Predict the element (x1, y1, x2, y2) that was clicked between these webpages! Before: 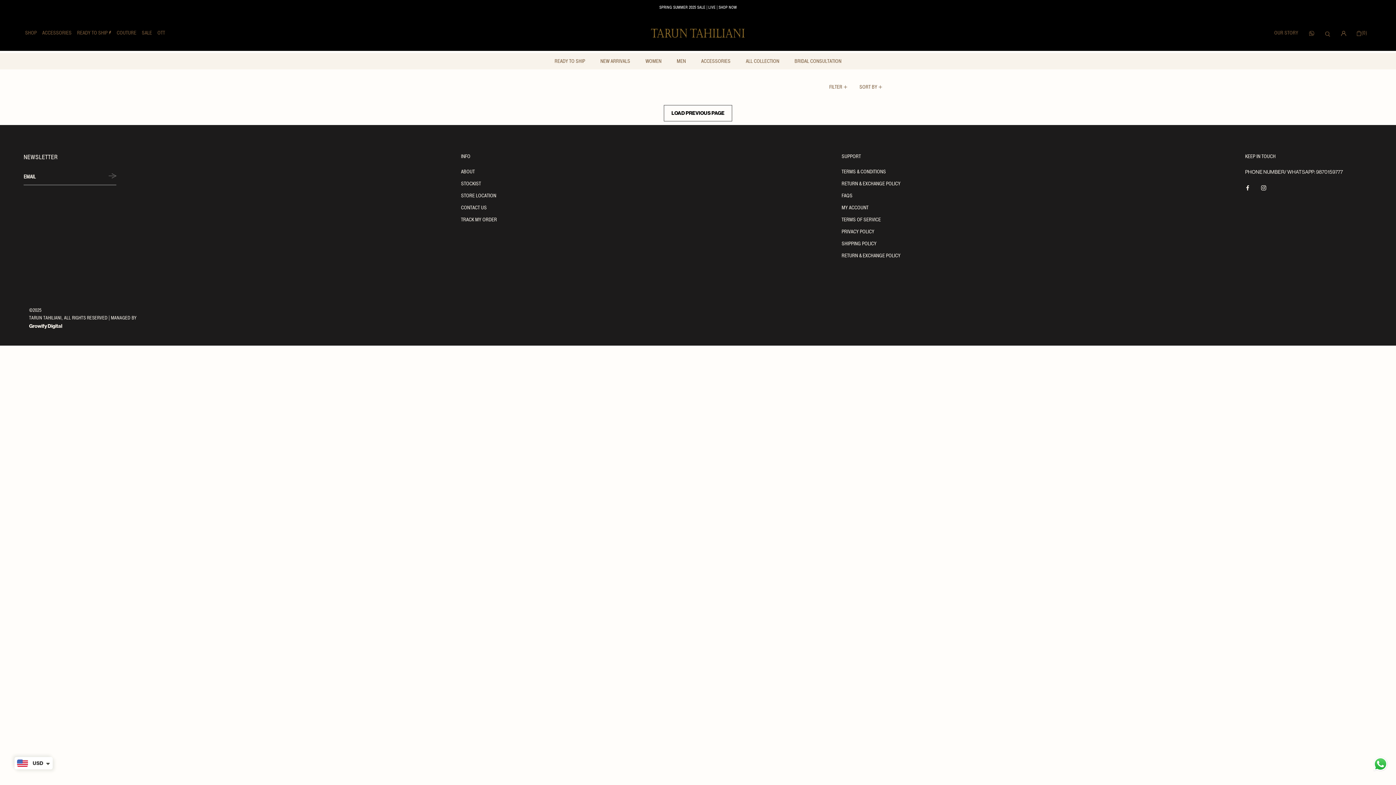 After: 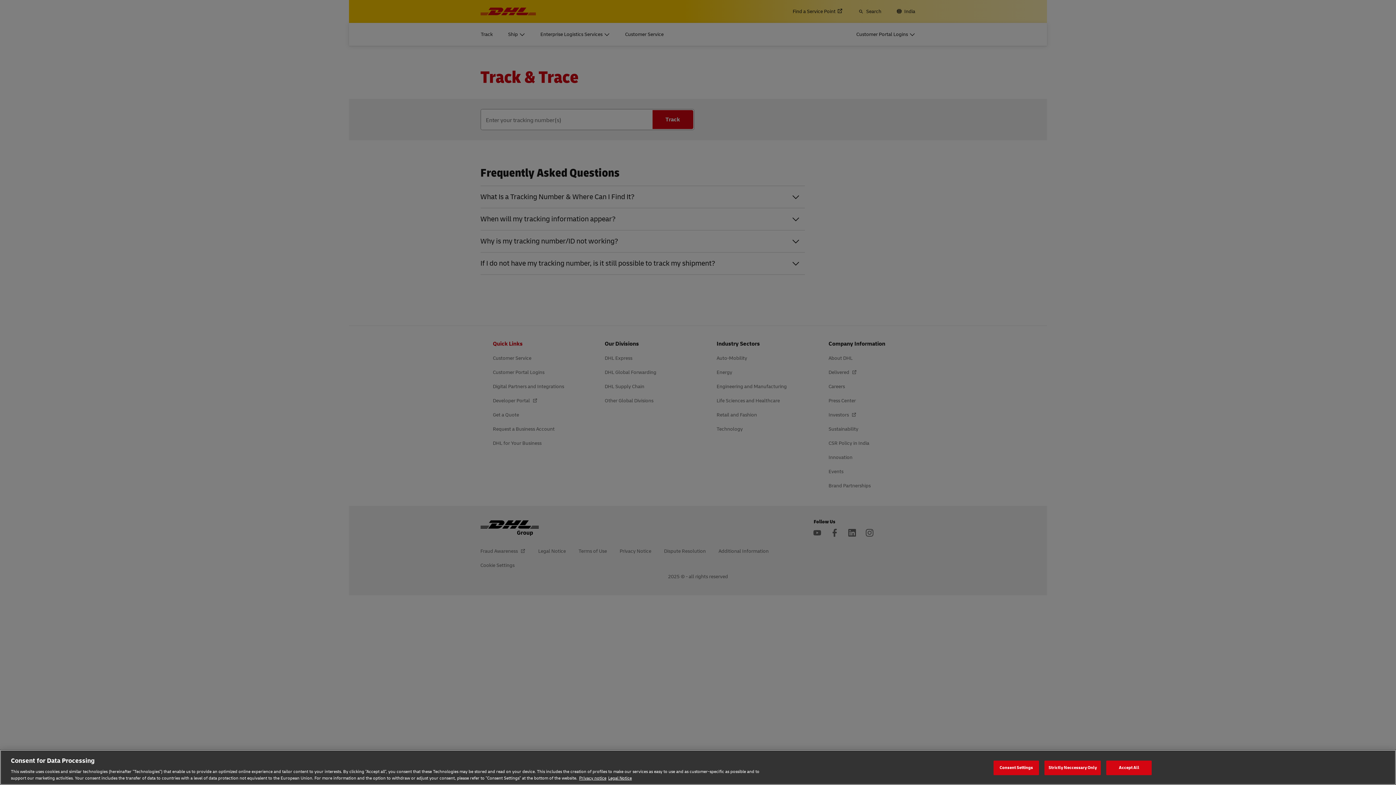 Action: label: TRACK MY ORDER bbox: (461, 215, 497, 223)